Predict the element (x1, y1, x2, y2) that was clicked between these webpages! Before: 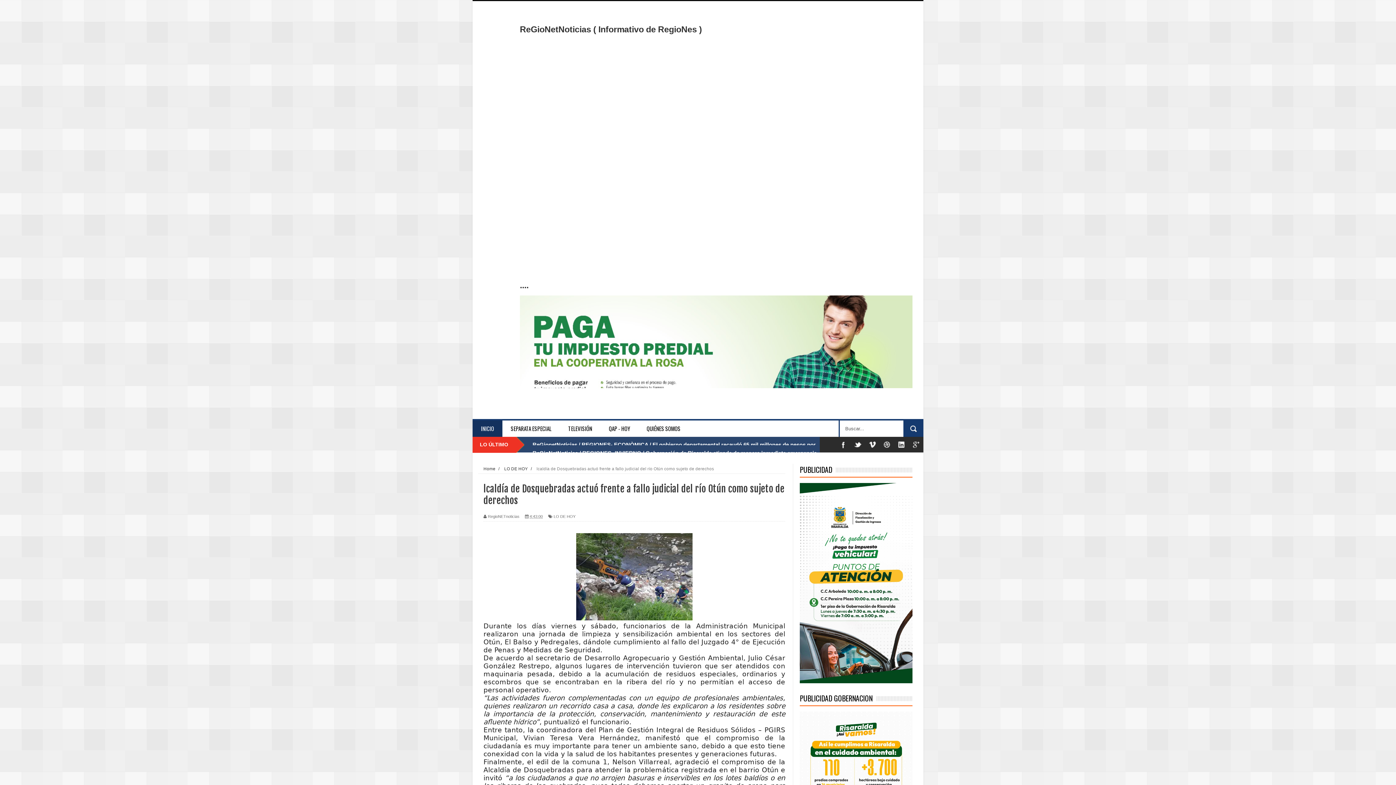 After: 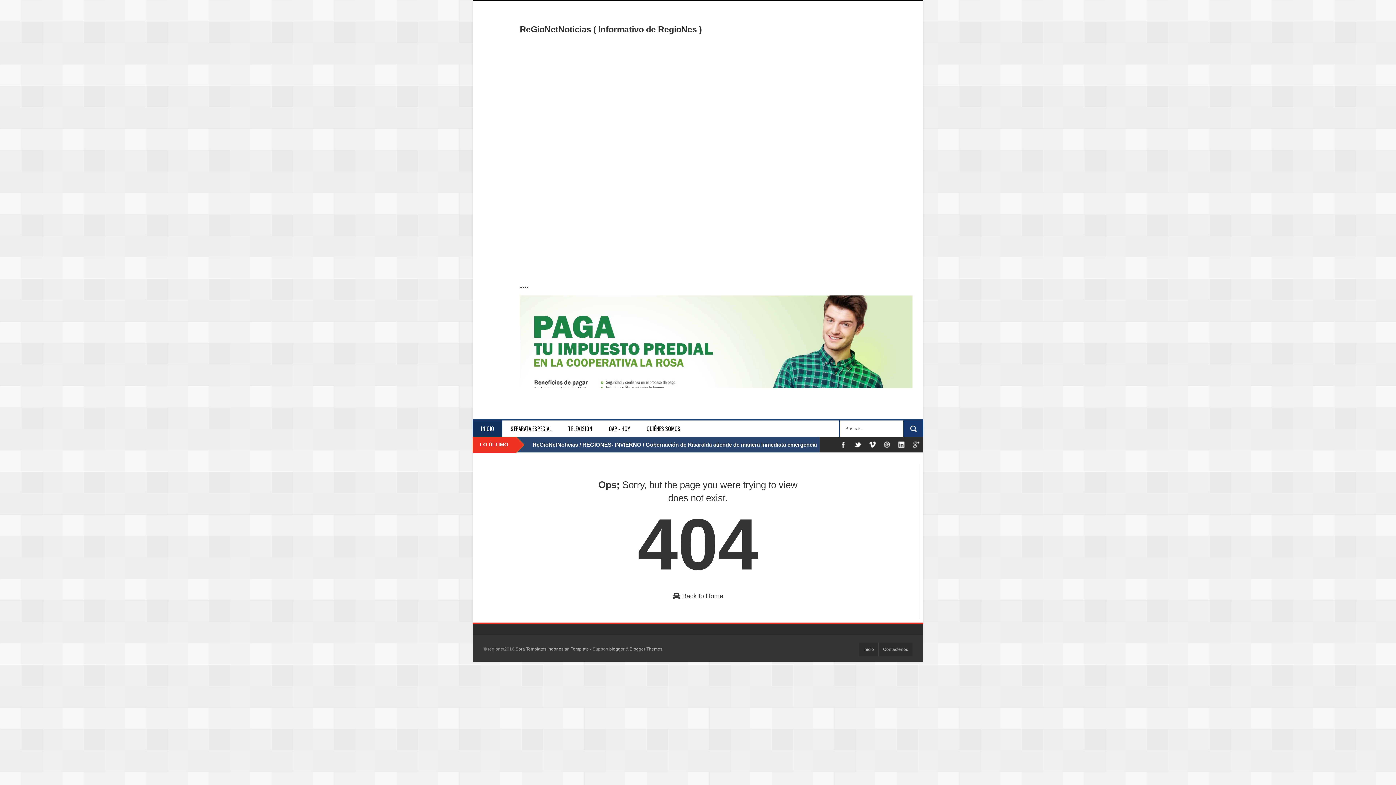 Action: bbox: (560, 420, 600, 437) label: TELEVISIÓN